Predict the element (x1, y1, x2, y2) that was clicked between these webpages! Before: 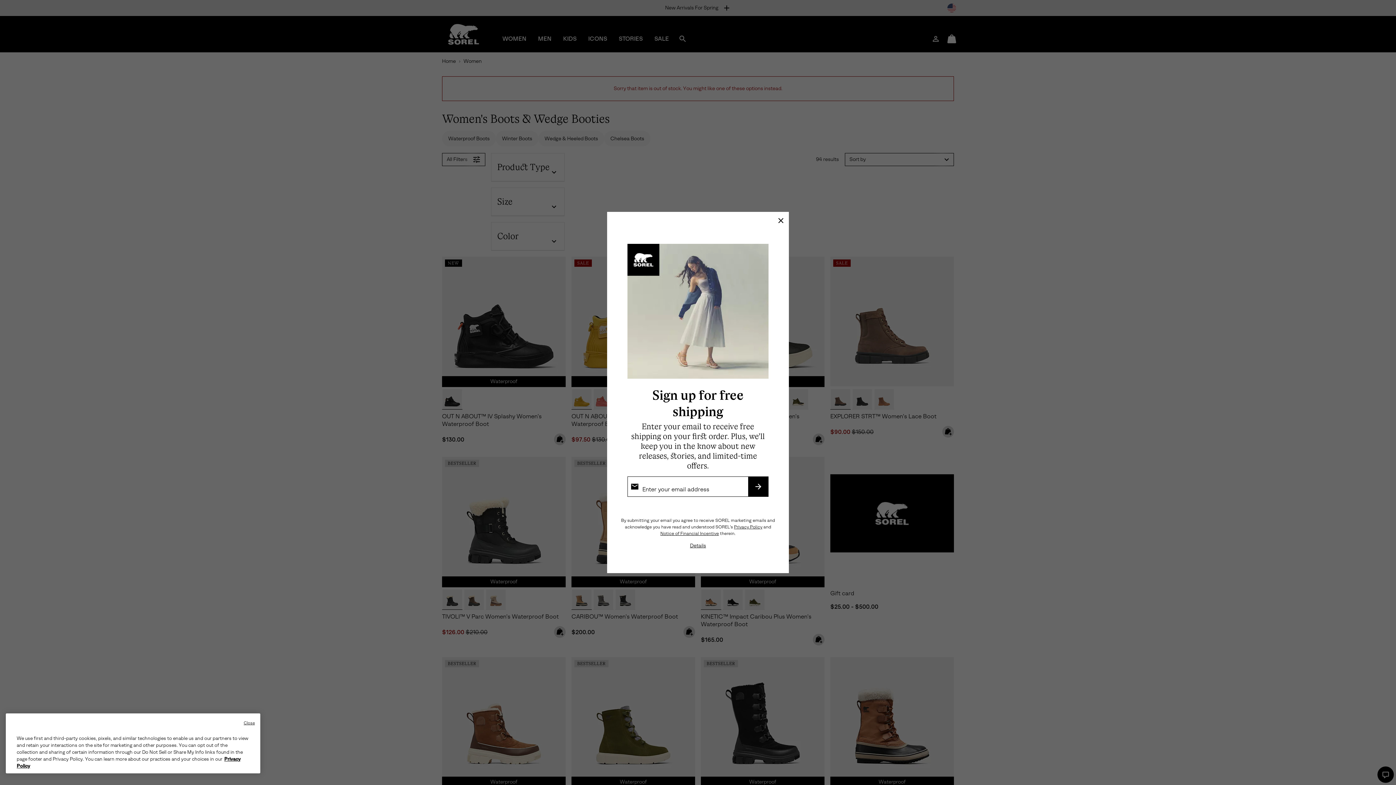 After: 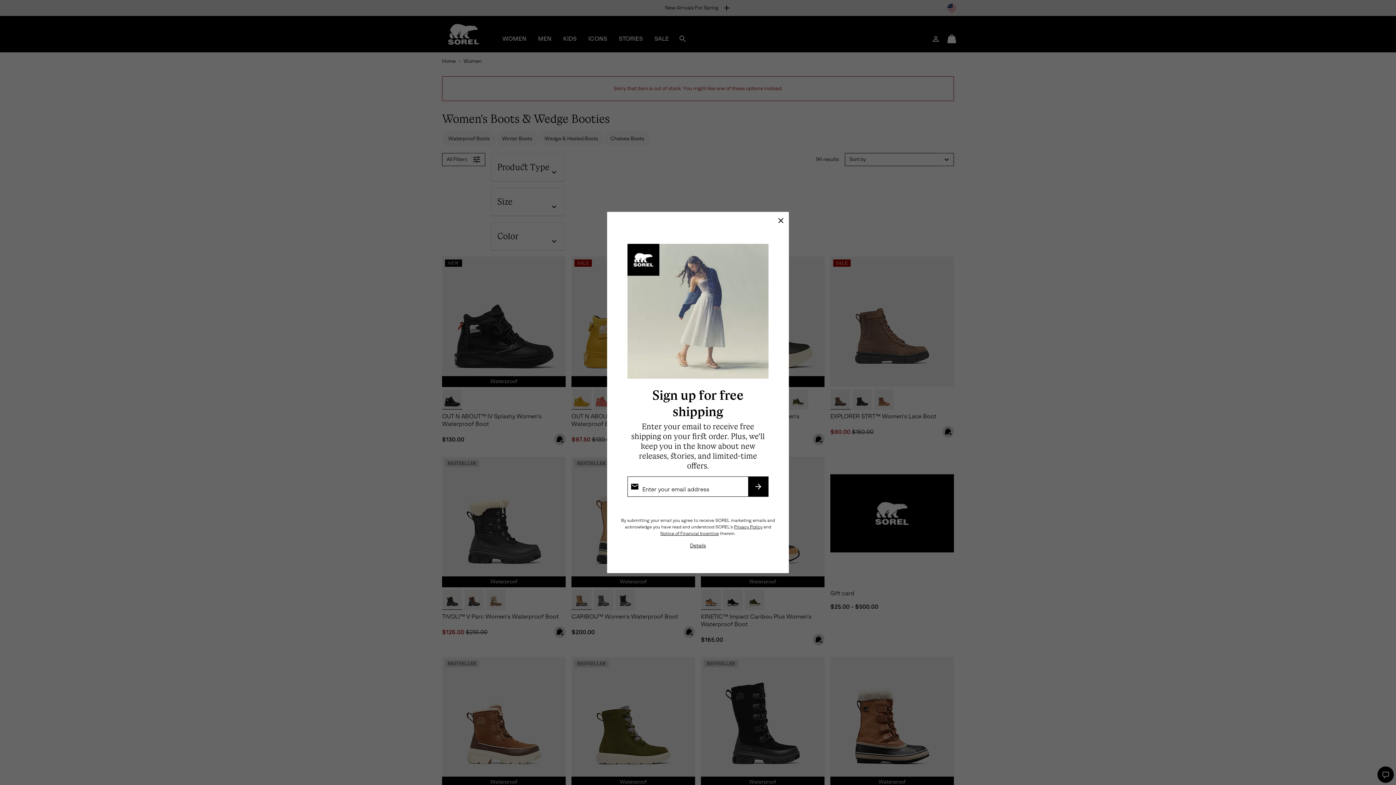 Action: bbox: (243, 720, 254, 726) label: Close